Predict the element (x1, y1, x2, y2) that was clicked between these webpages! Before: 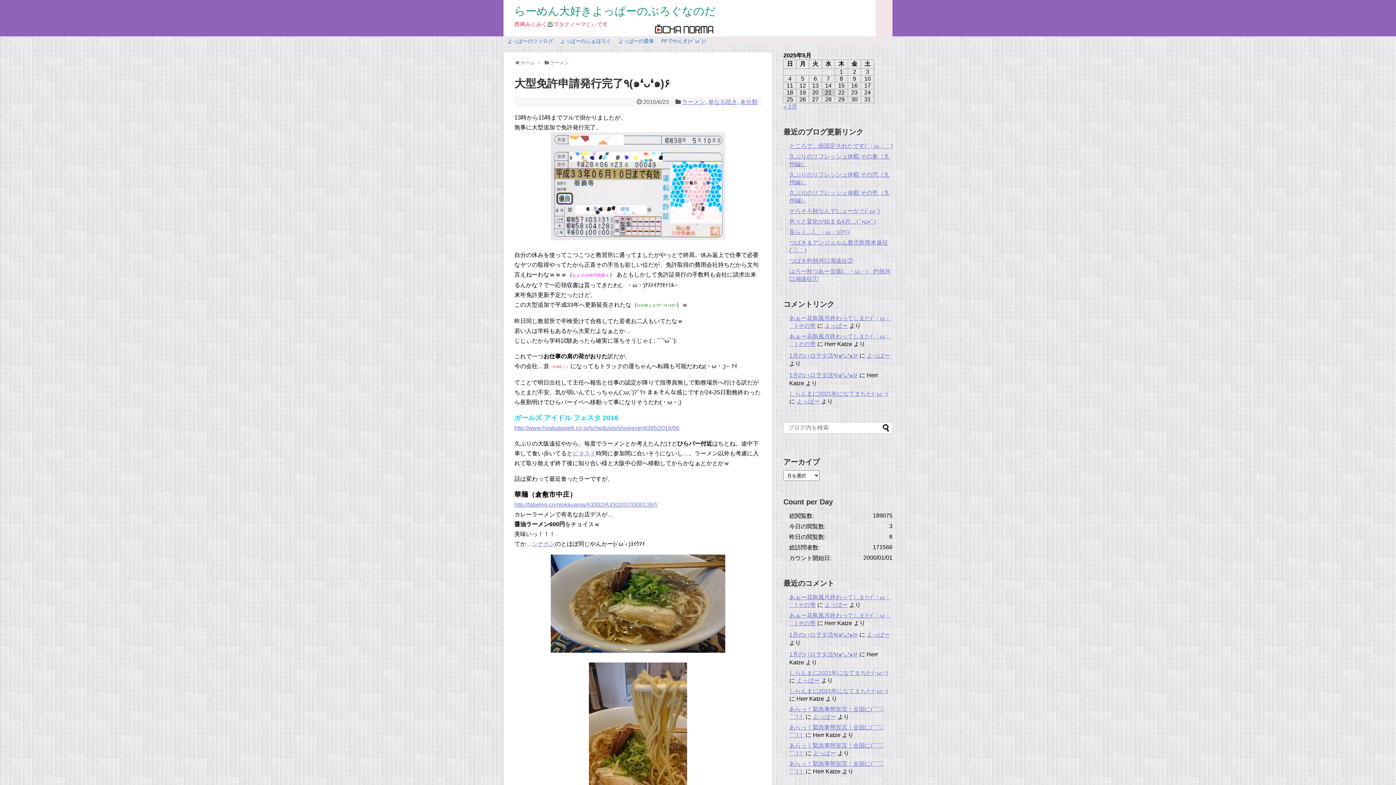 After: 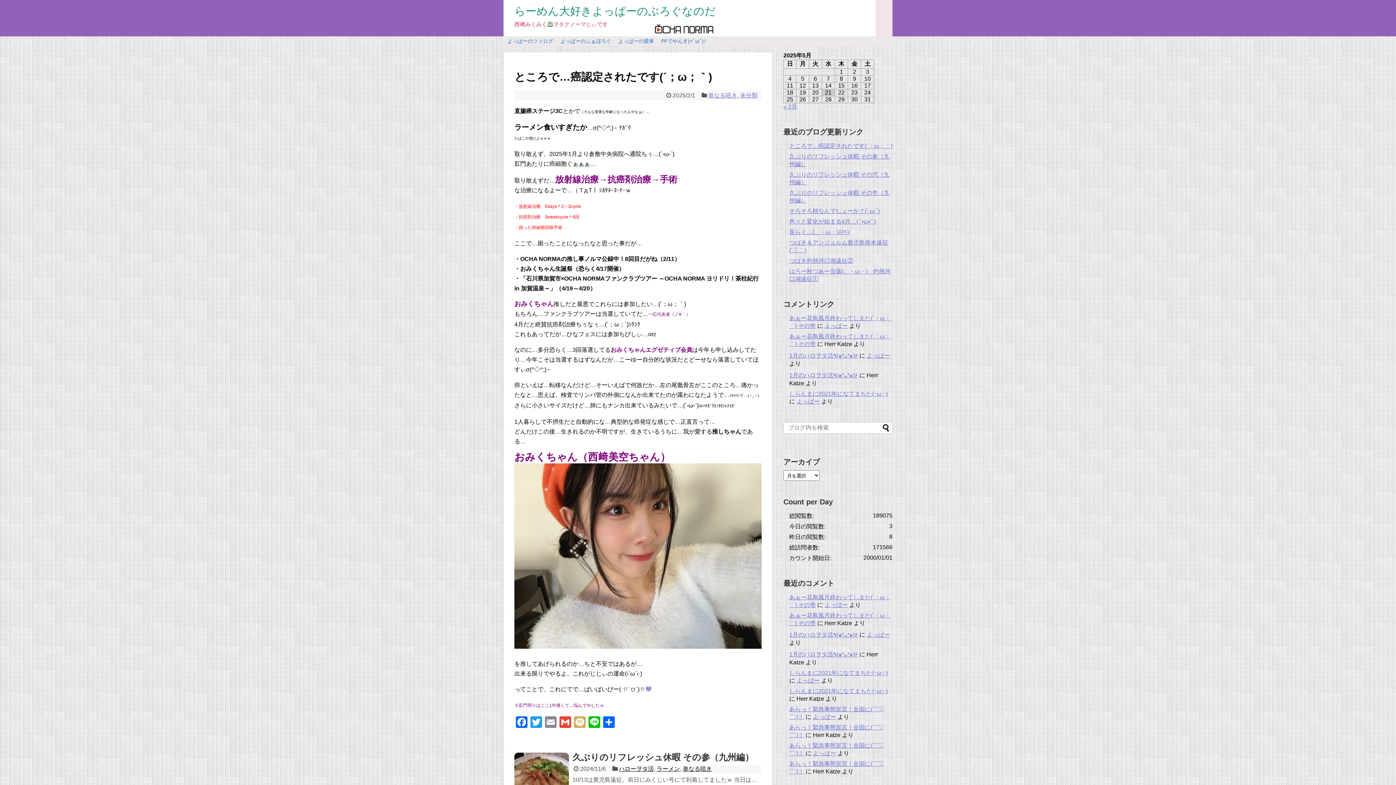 Action: bbox: (520, 60, 534, 65) label: ホーム